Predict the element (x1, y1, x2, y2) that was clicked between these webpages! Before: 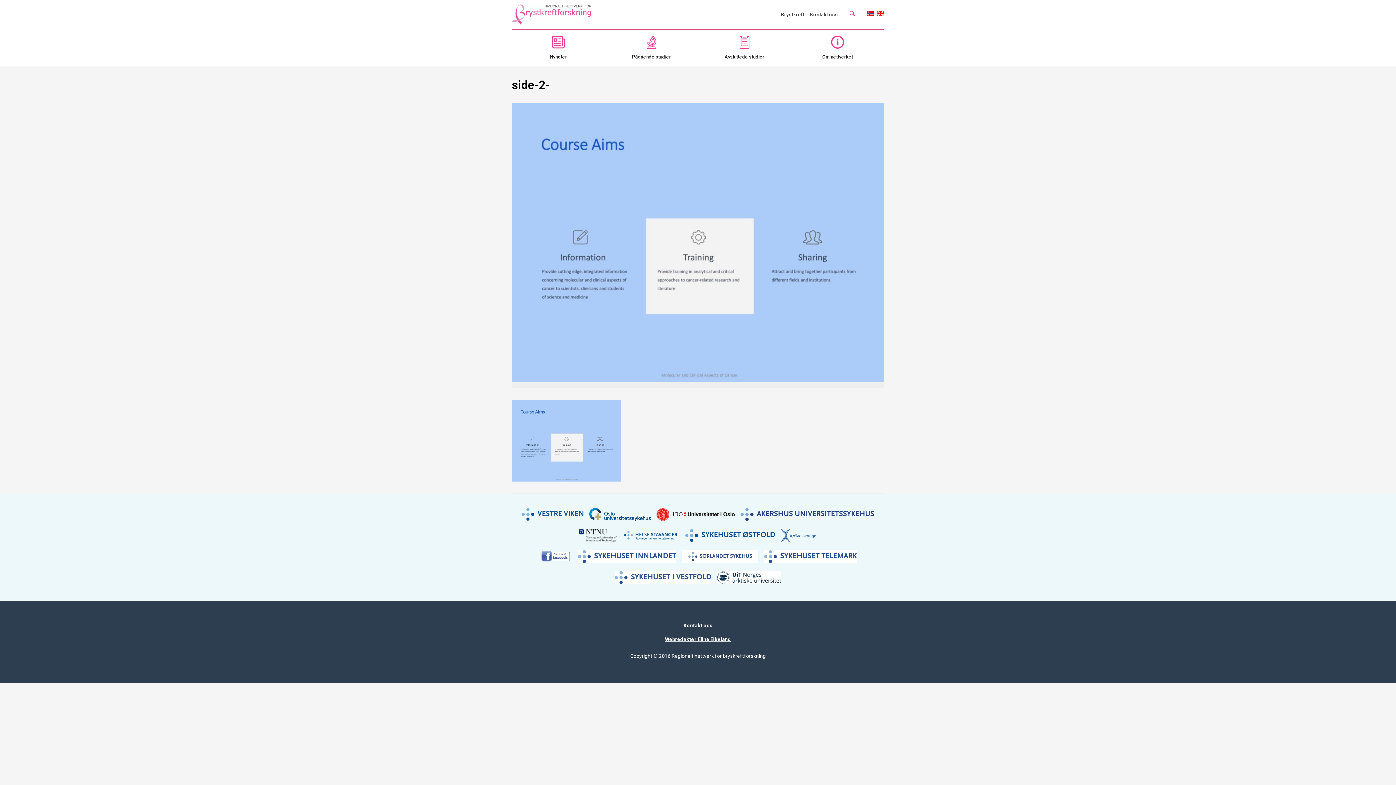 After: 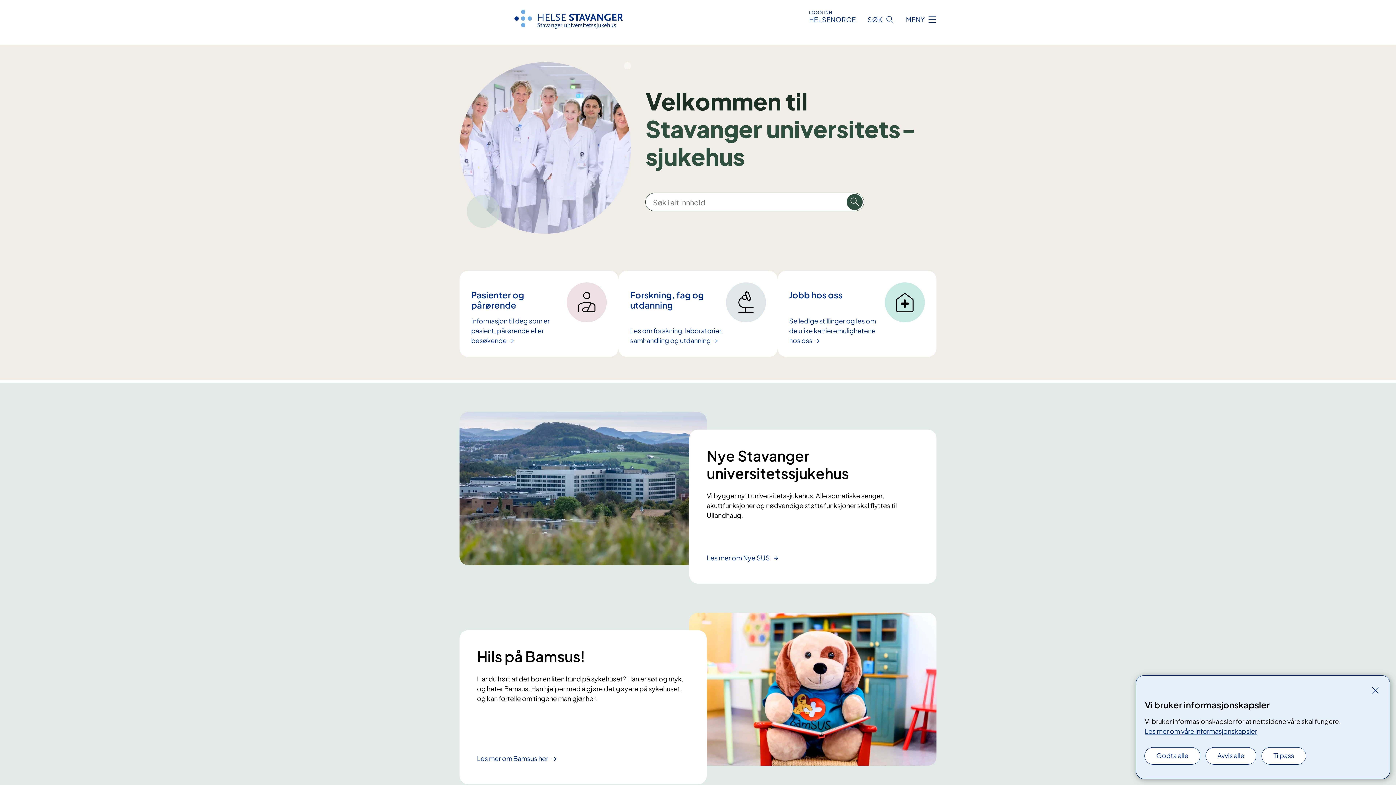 Action: bbox: (619, 539, 682, 546)